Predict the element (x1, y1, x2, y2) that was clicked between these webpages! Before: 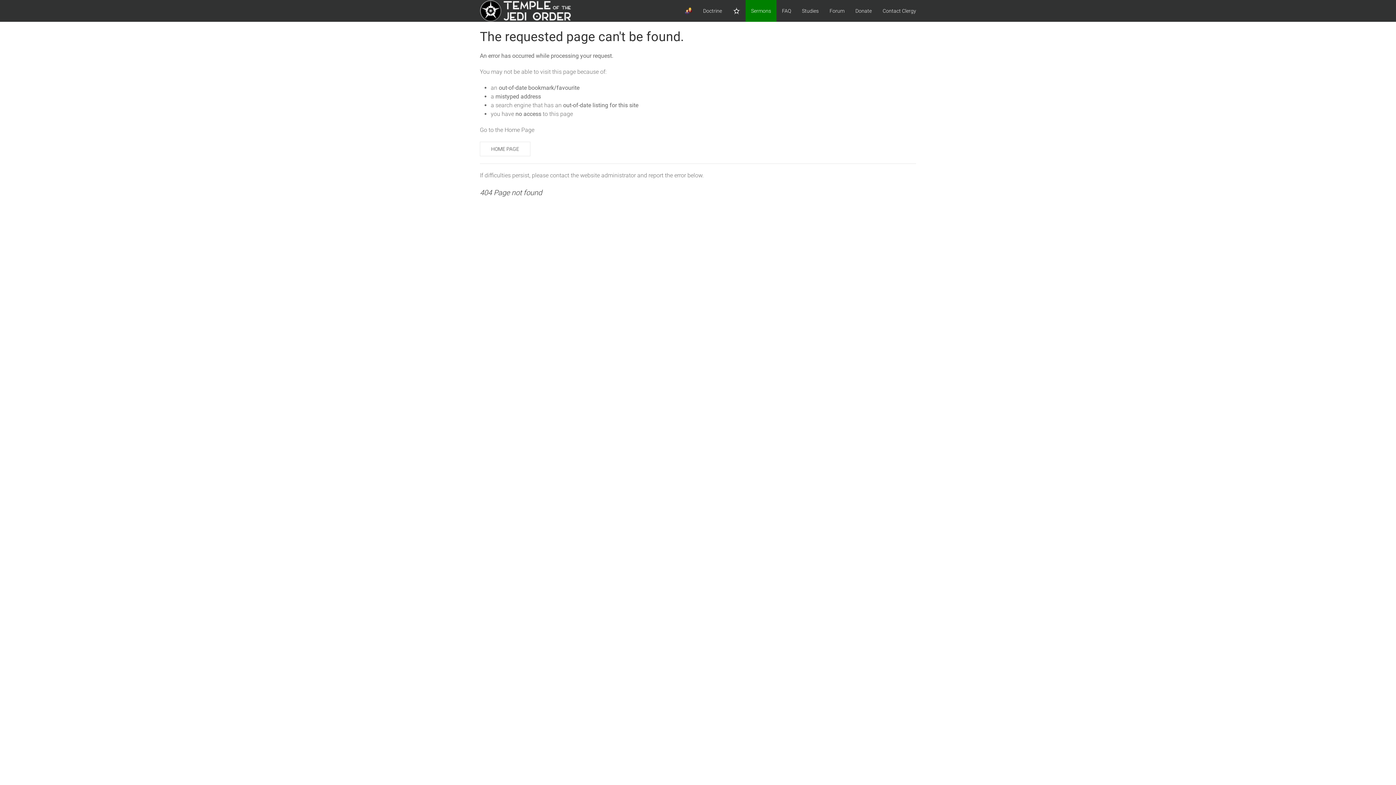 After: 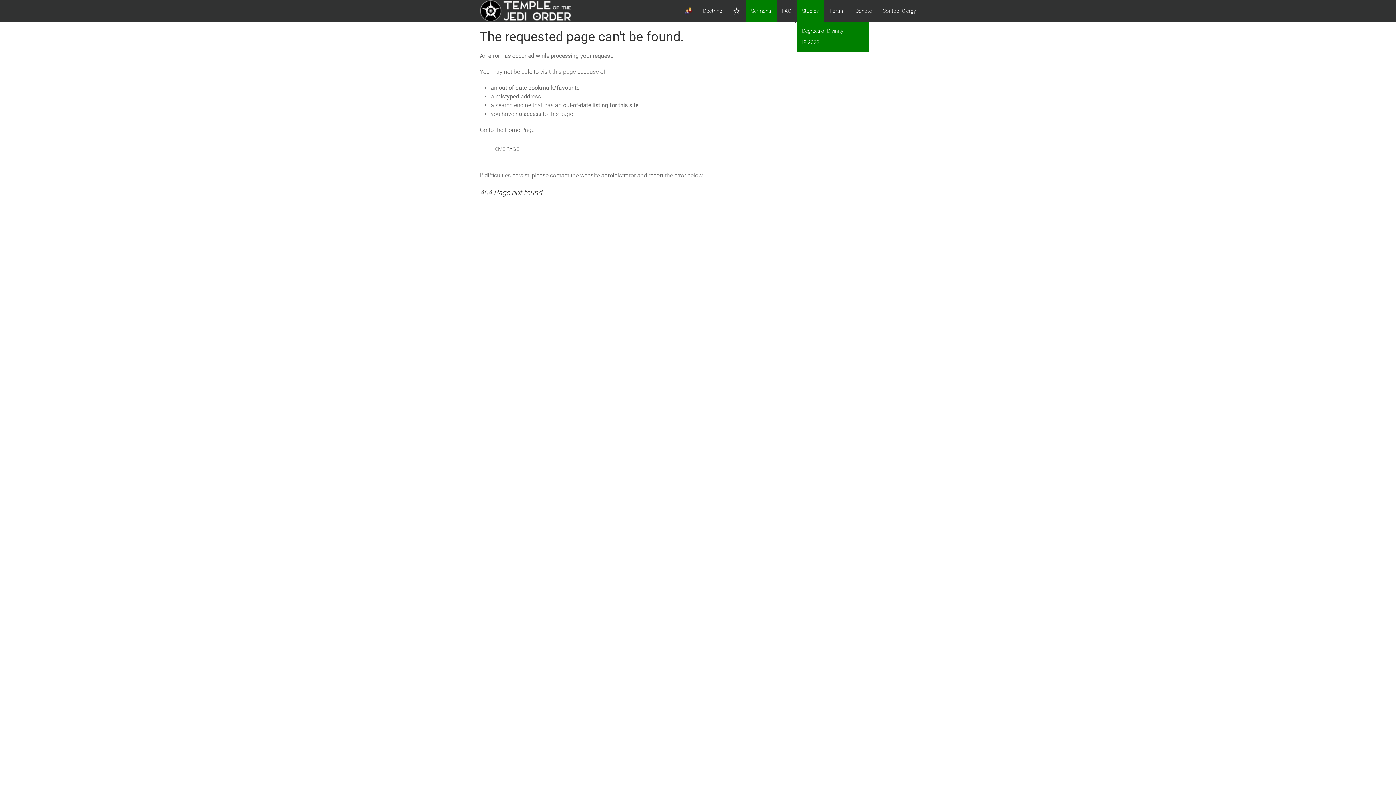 Action: bbox: (796, 0, 824, 21) label: Studies